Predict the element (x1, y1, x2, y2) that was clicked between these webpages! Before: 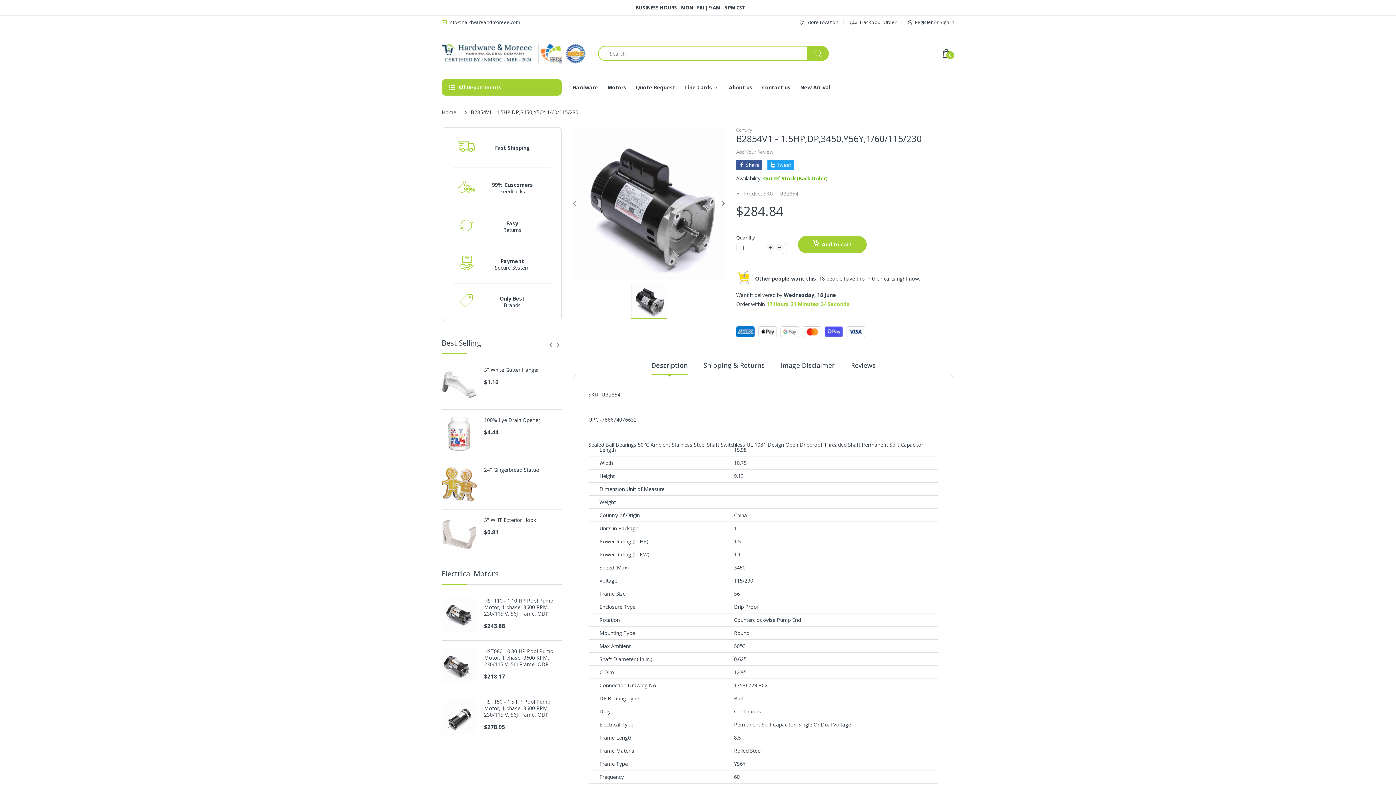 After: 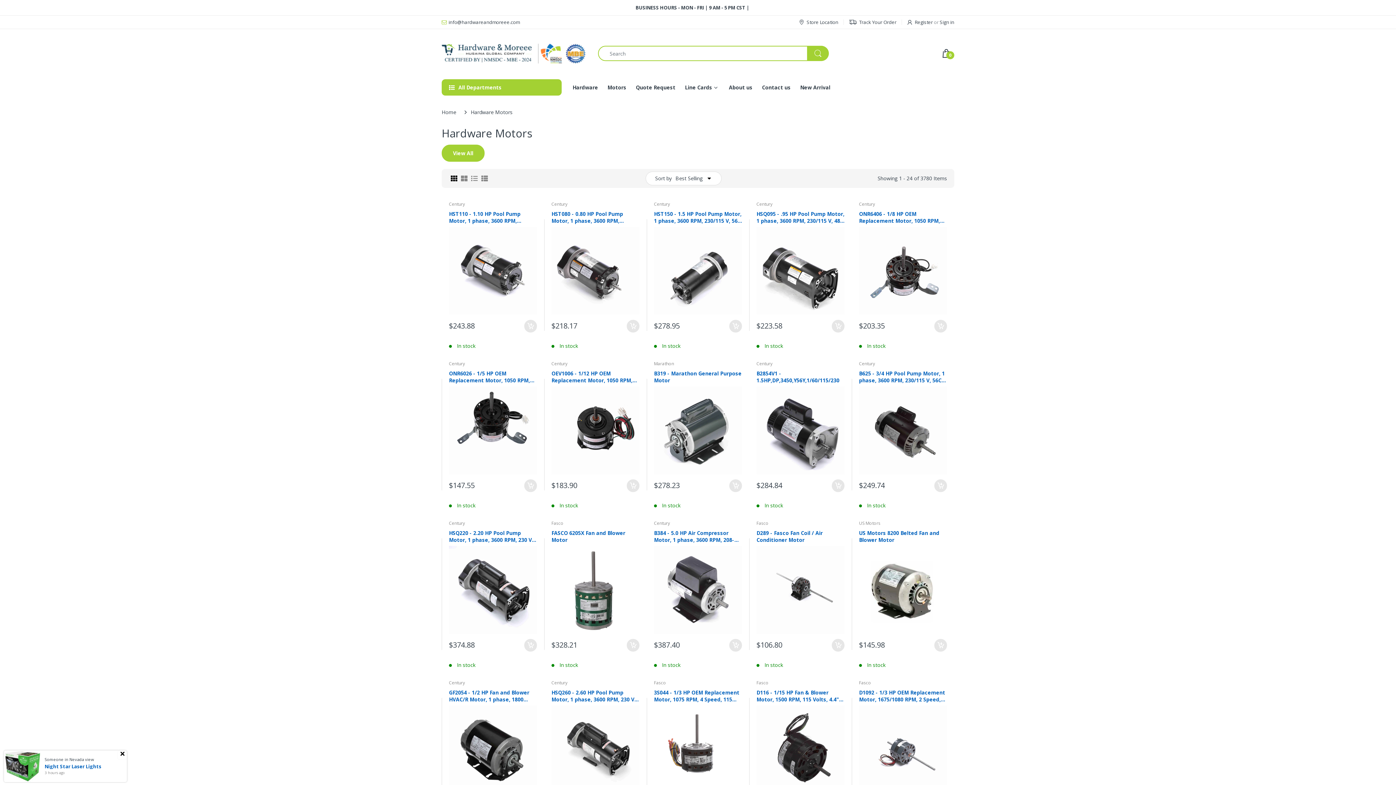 Action: label: Motors bbox: (607, 78, 626, 96)